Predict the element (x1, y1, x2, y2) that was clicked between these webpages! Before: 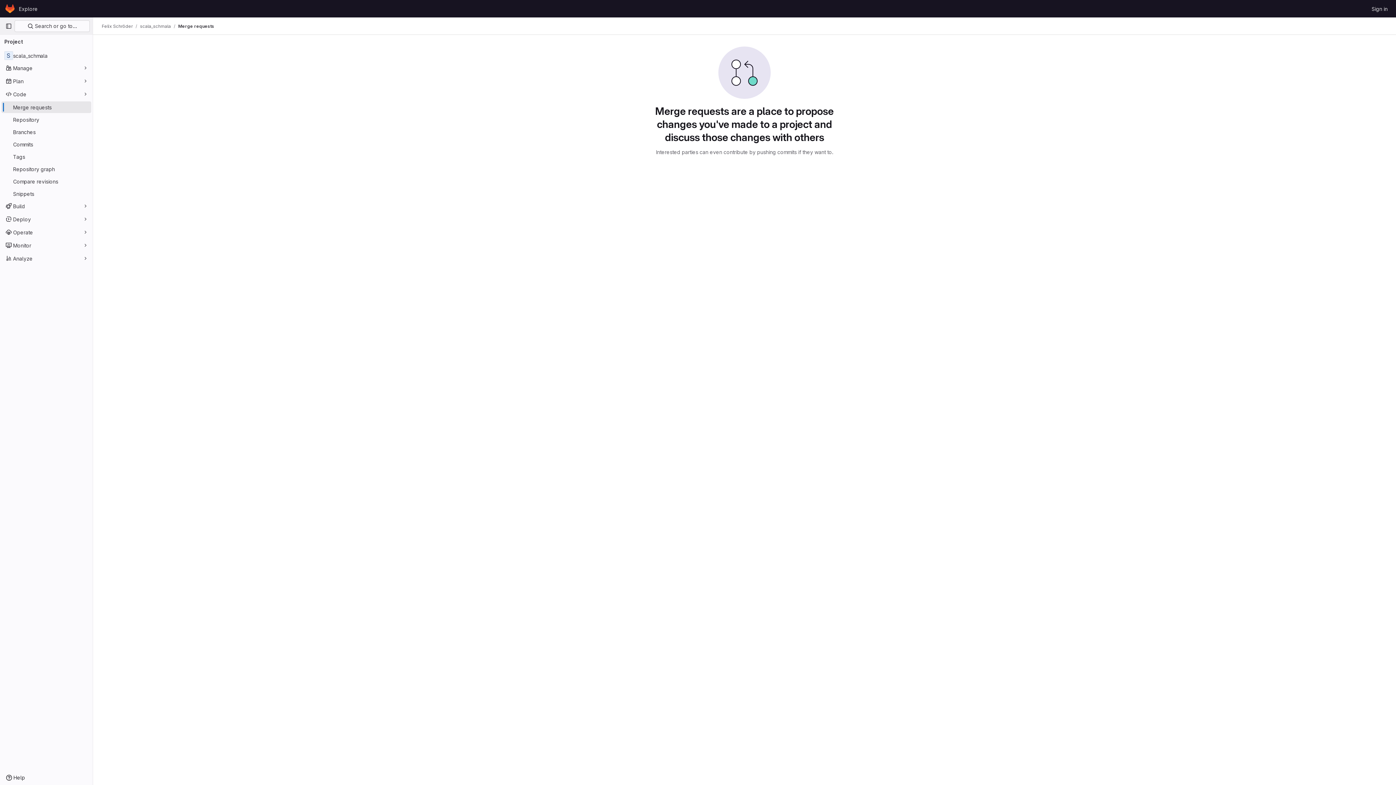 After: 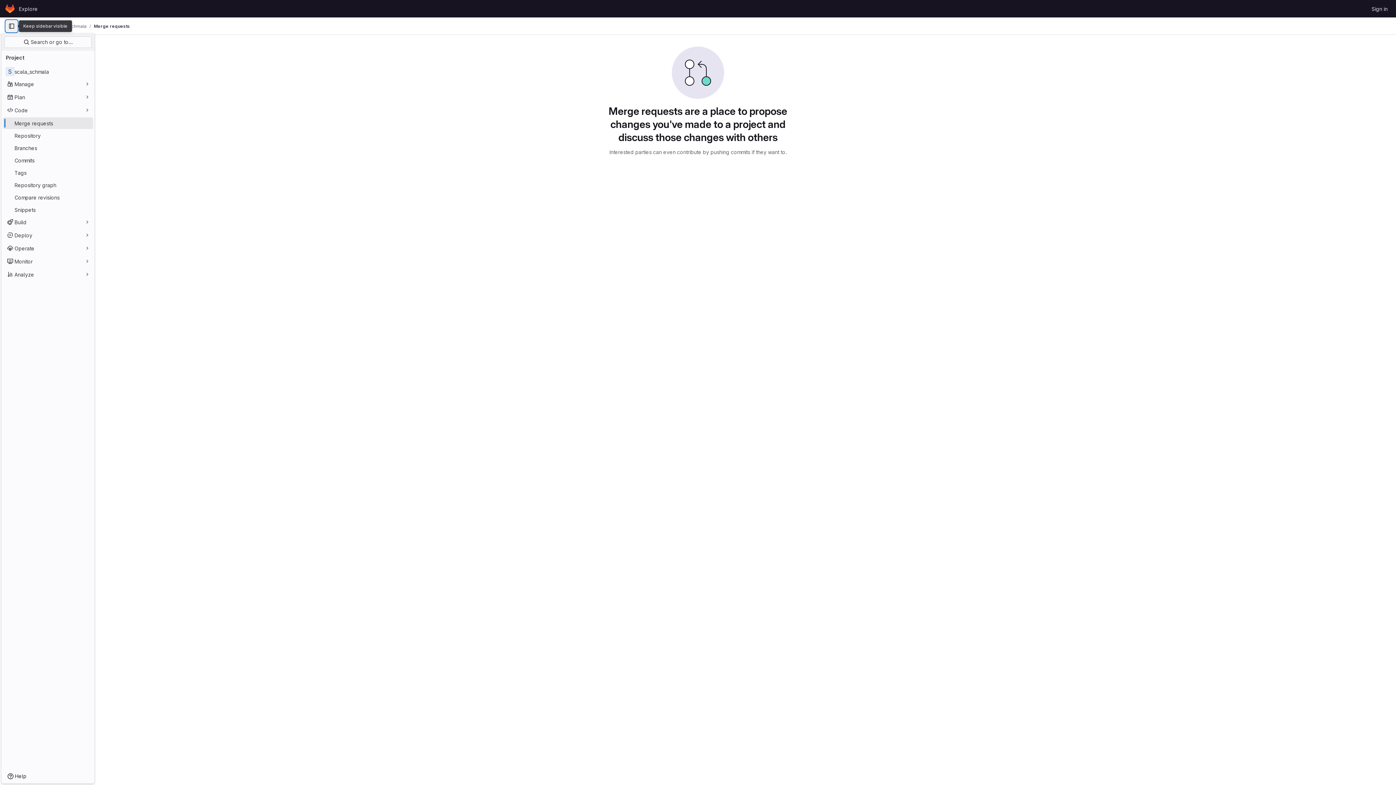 Action: bbox: (2, 20, 14, 32) label: Primary navigation sidebar